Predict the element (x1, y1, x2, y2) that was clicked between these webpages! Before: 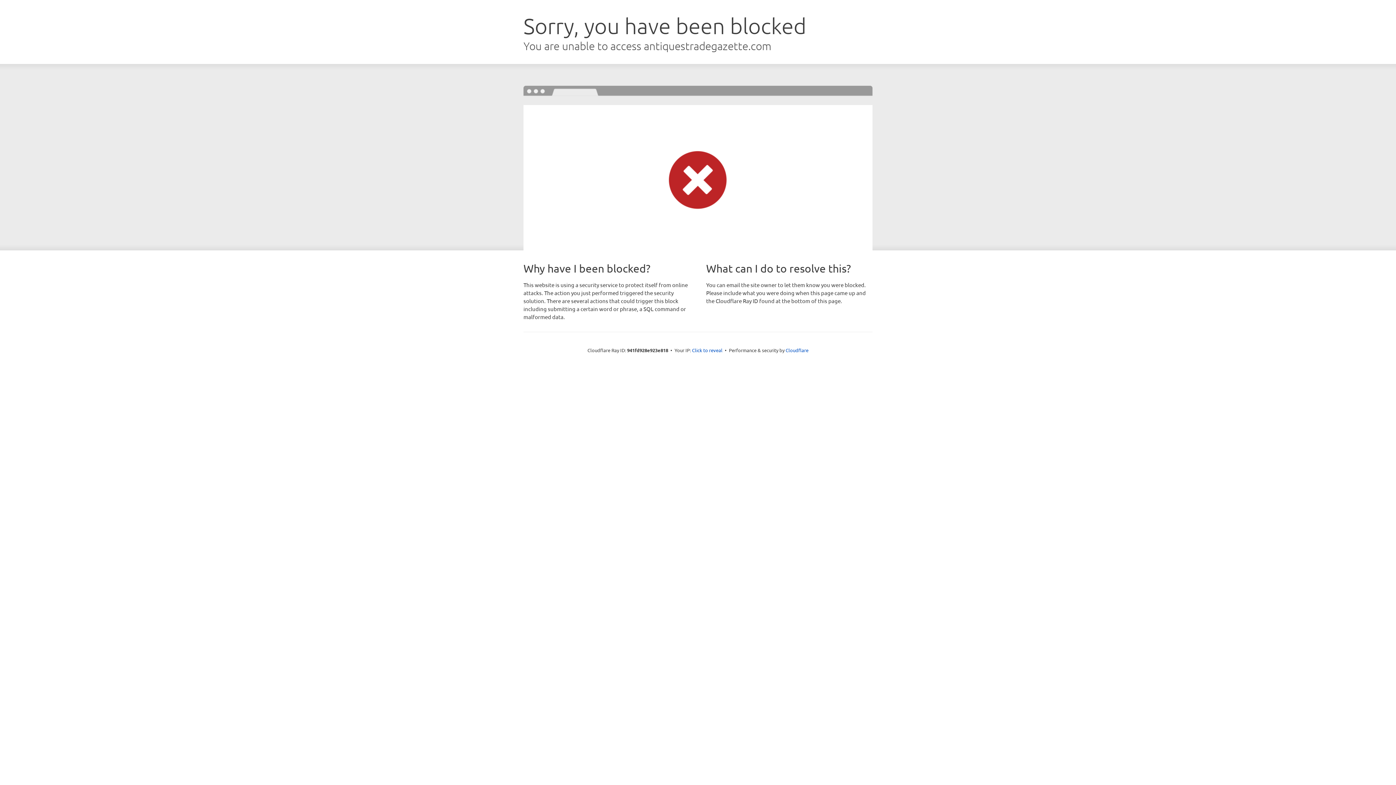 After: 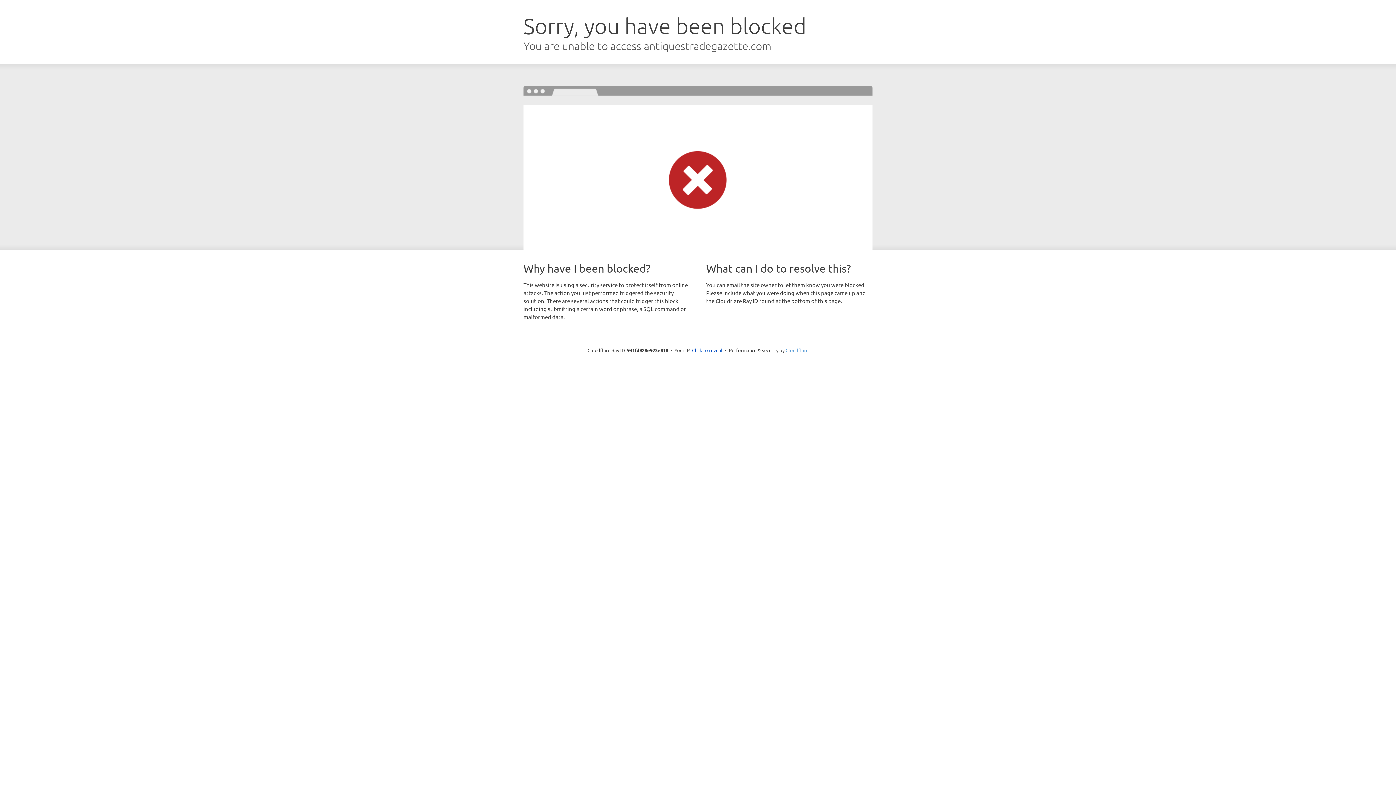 Action: label: Cloudflare bbox: (785, 347, 808, 353)